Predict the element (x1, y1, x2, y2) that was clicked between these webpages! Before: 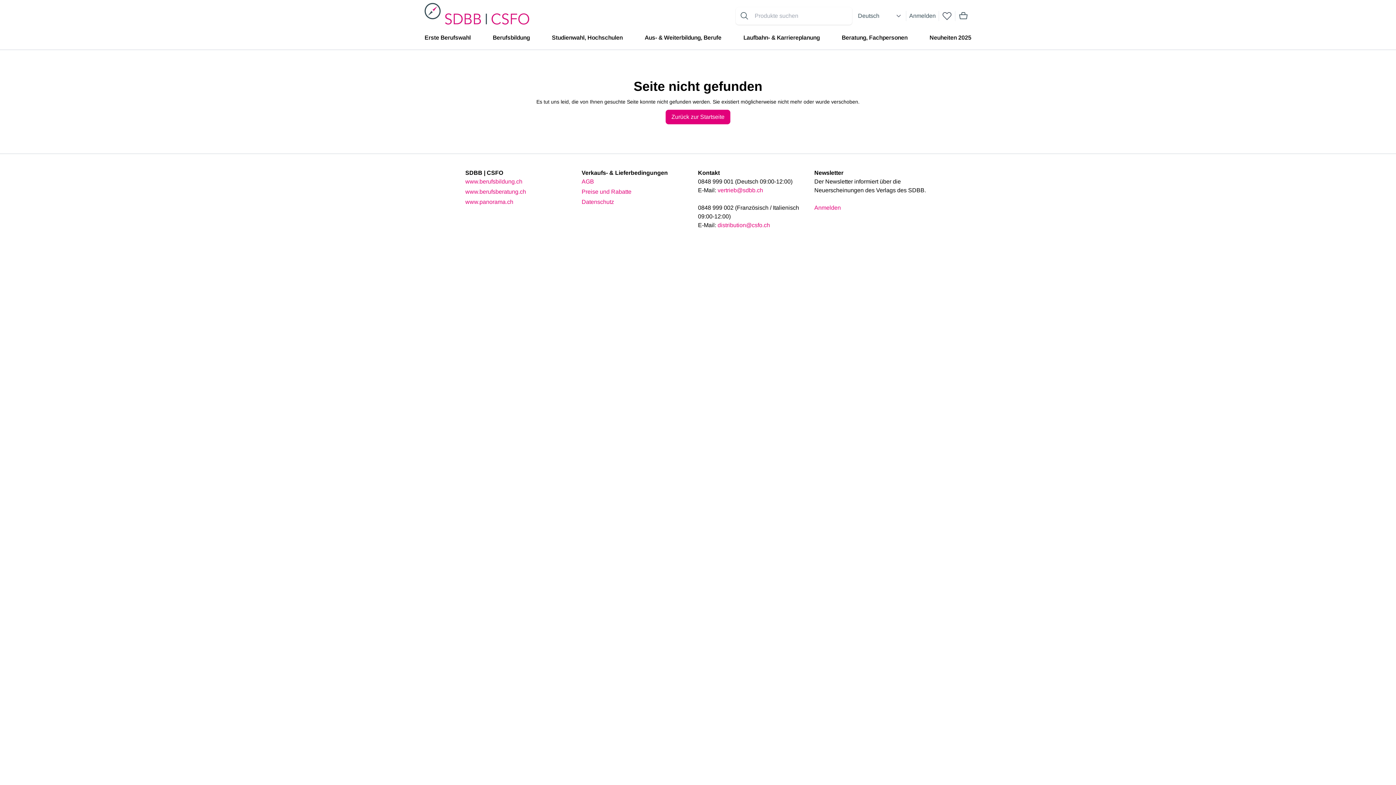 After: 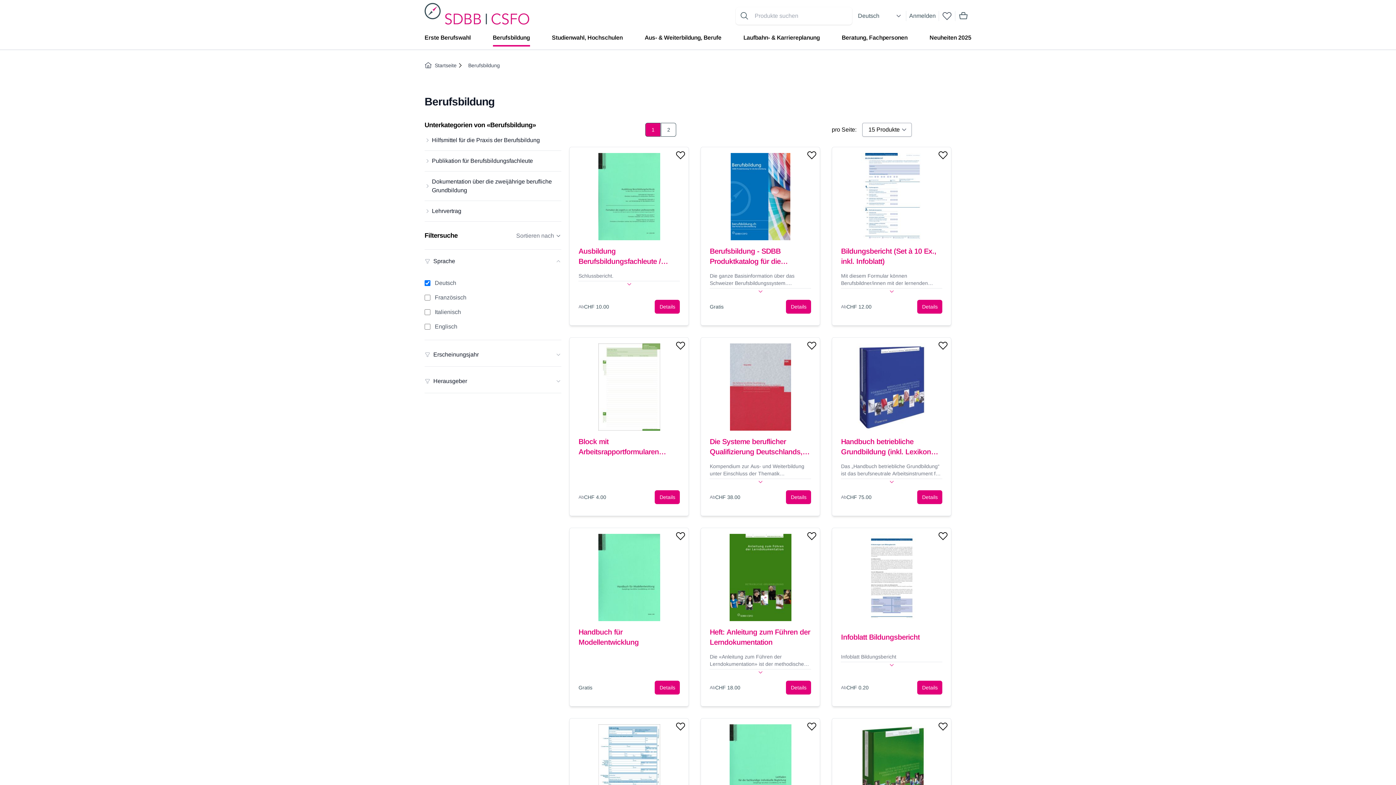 Action: bbox: (492, 30, 530, 46) label: Berufsbildung